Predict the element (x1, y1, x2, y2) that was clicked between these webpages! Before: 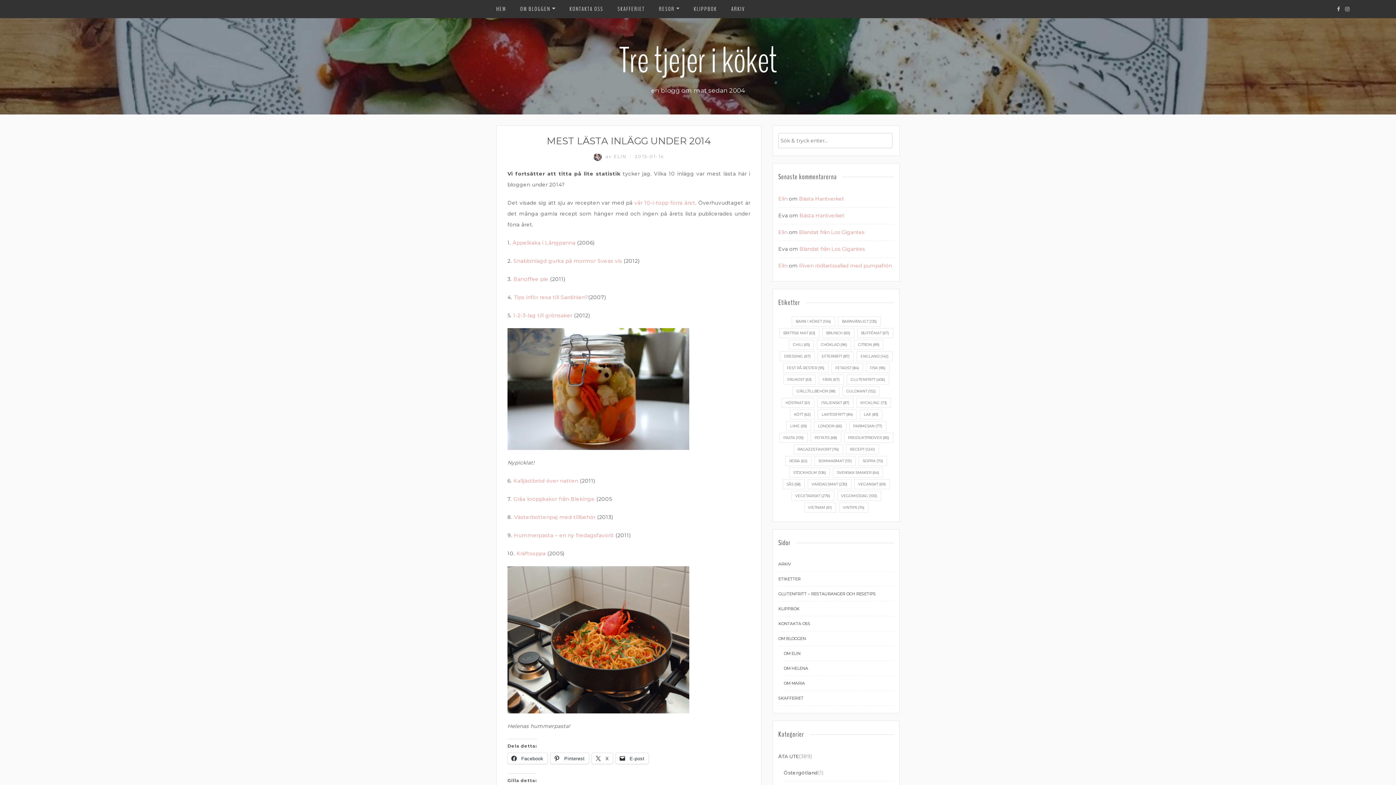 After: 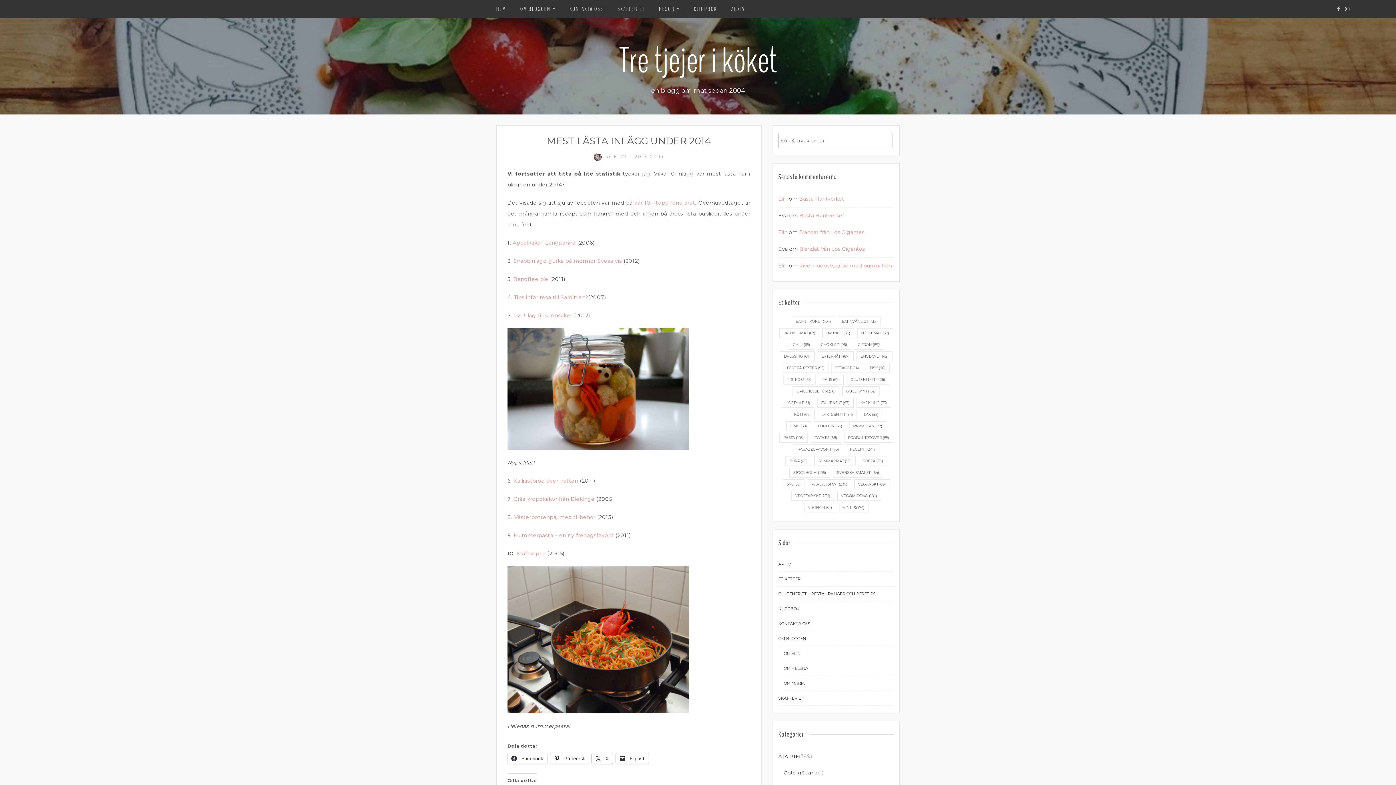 Action: bbox: (591, 753, 613, 764) label:  X